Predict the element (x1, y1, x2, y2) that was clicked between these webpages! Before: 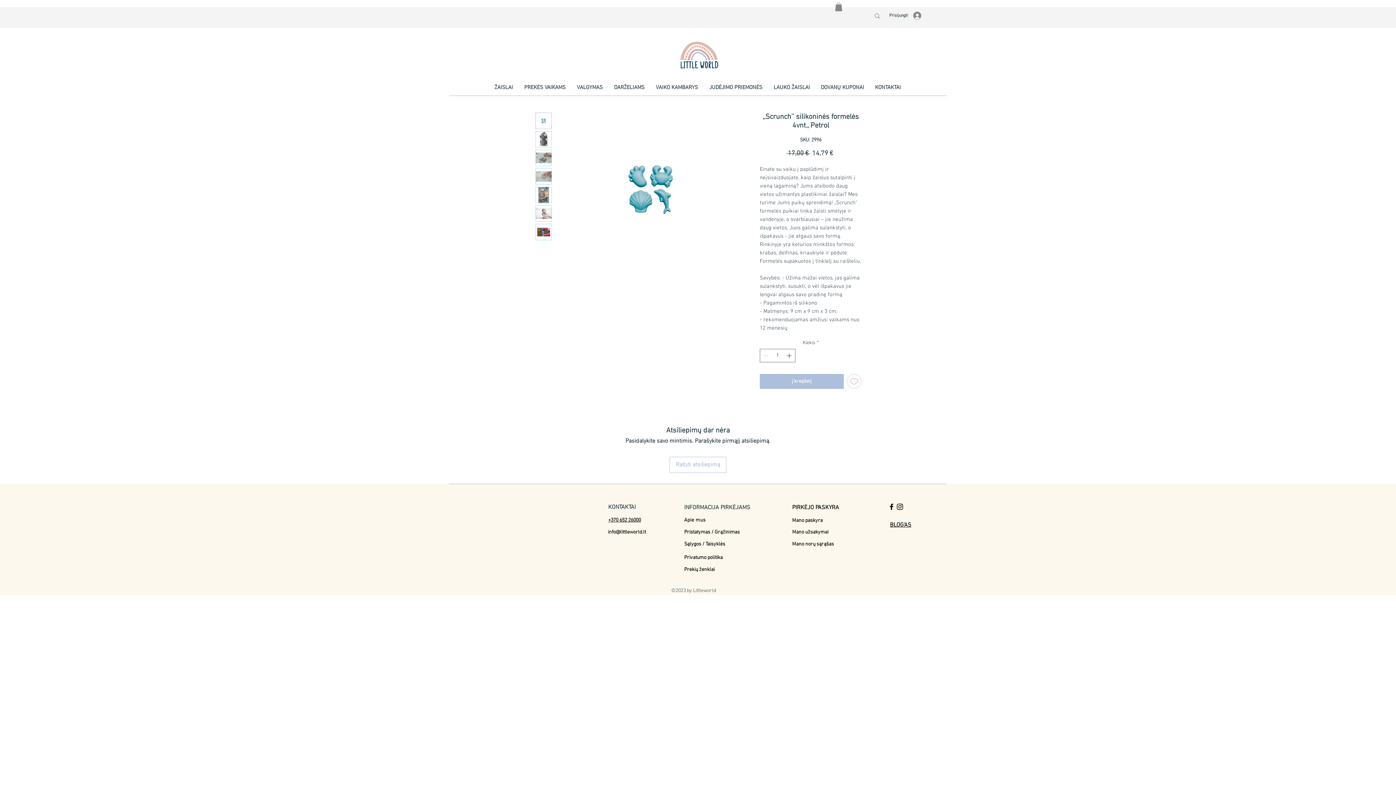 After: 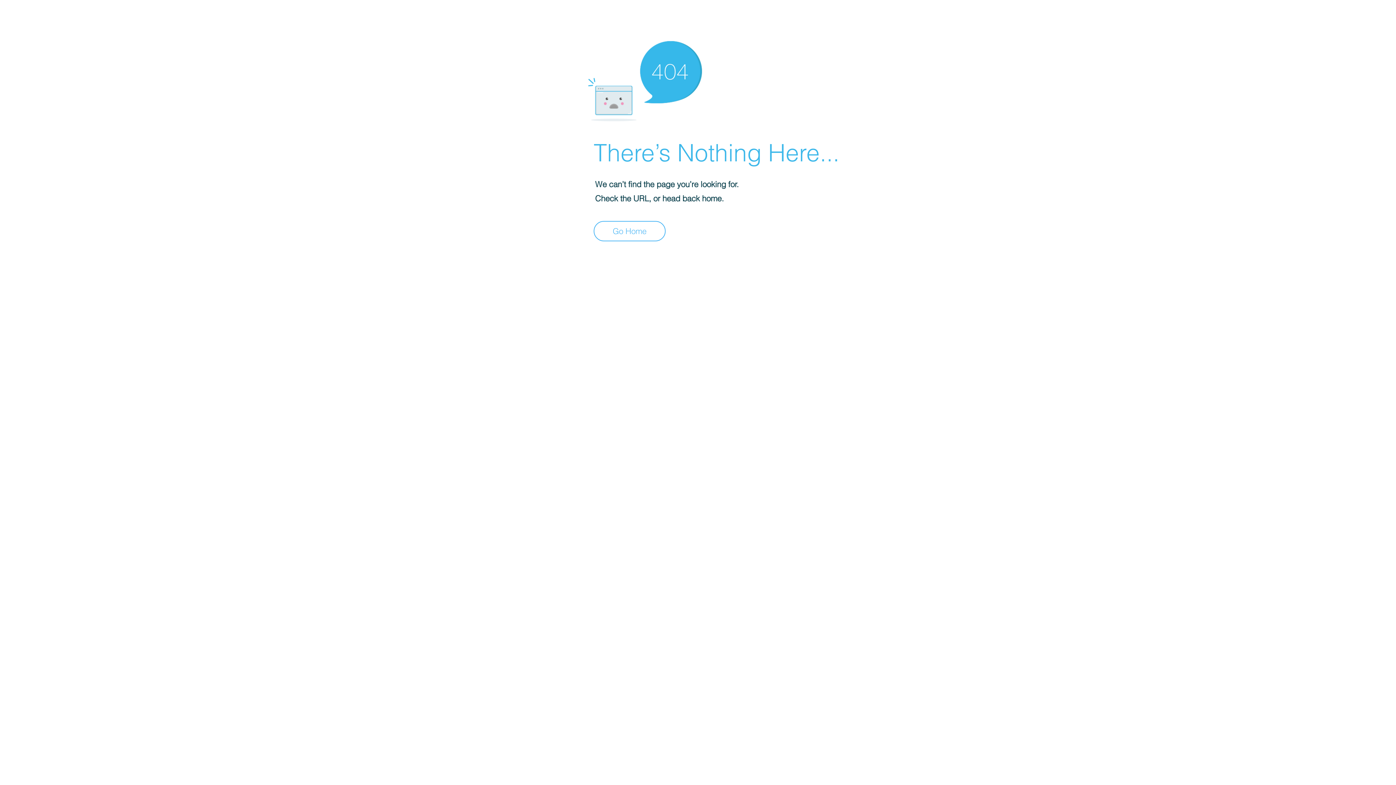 Action: label: Mano paskyra bbox: (792, 517, 822, 523)